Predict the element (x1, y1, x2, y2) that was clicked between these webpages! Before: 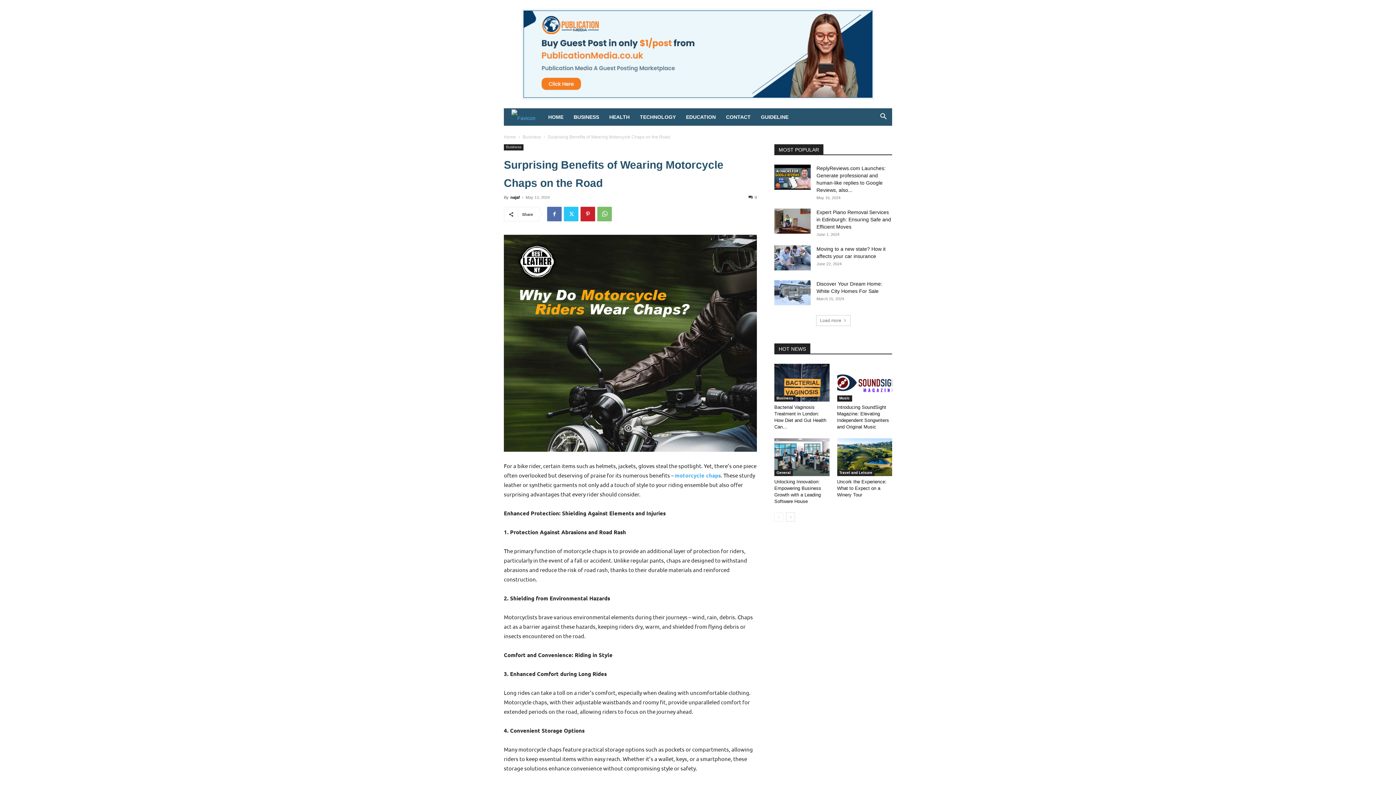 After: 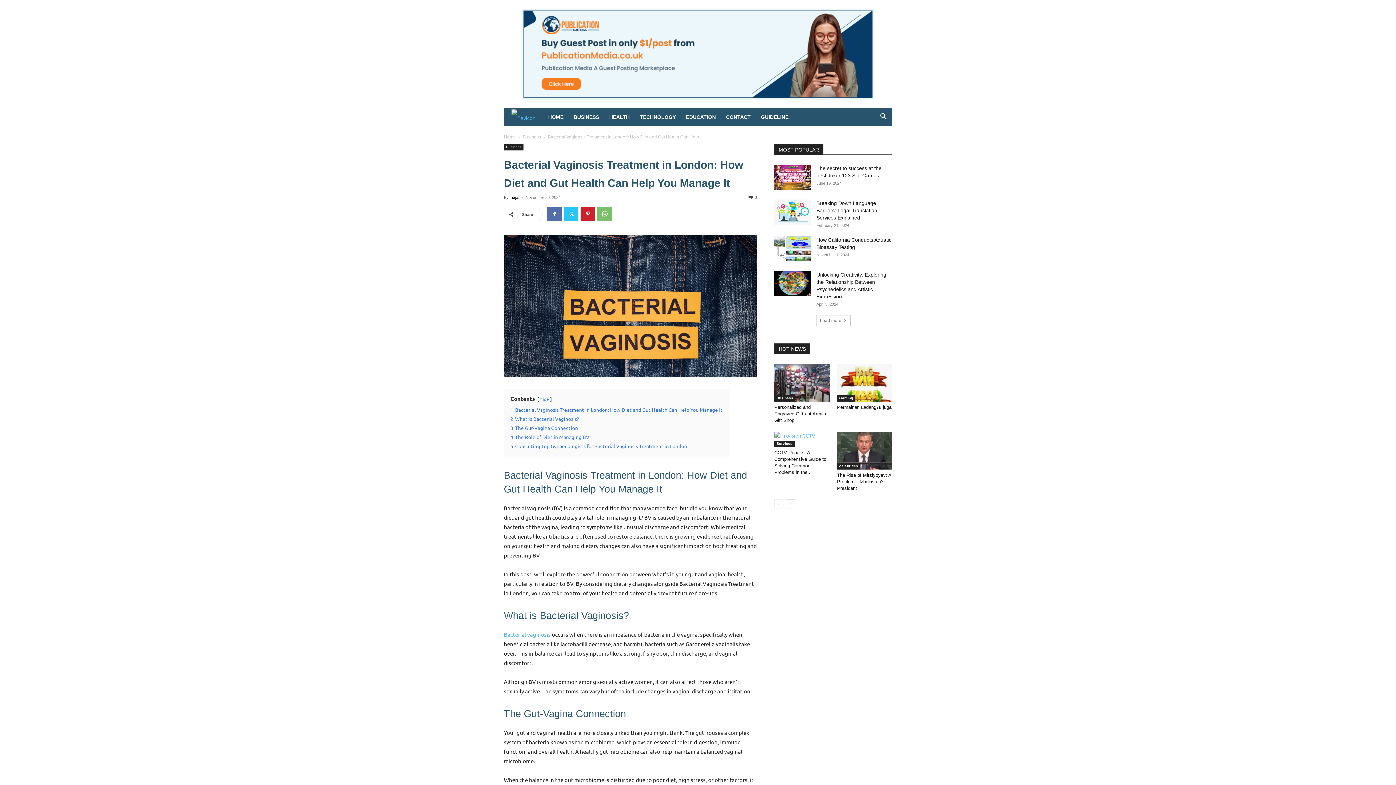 Action: bbox: (774, 364, 829, 401)